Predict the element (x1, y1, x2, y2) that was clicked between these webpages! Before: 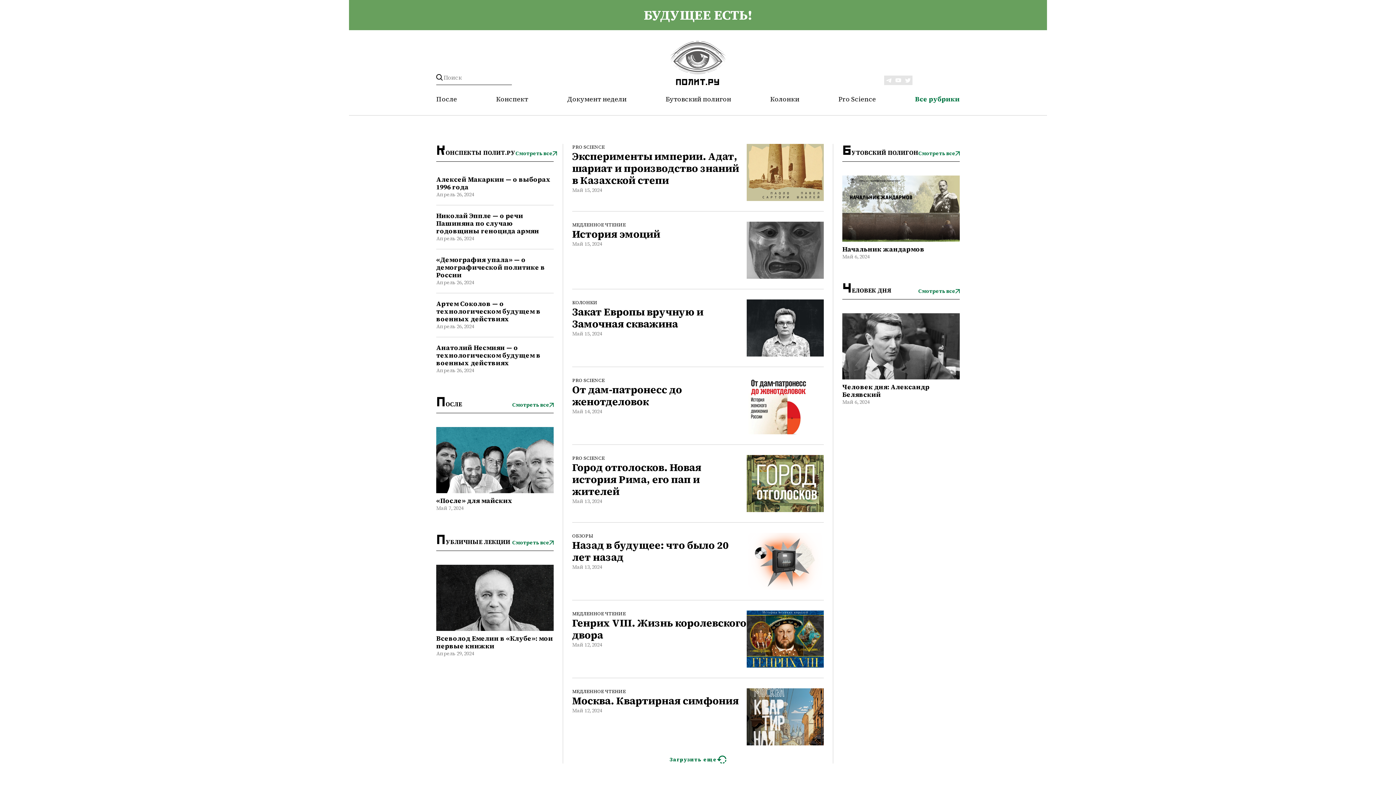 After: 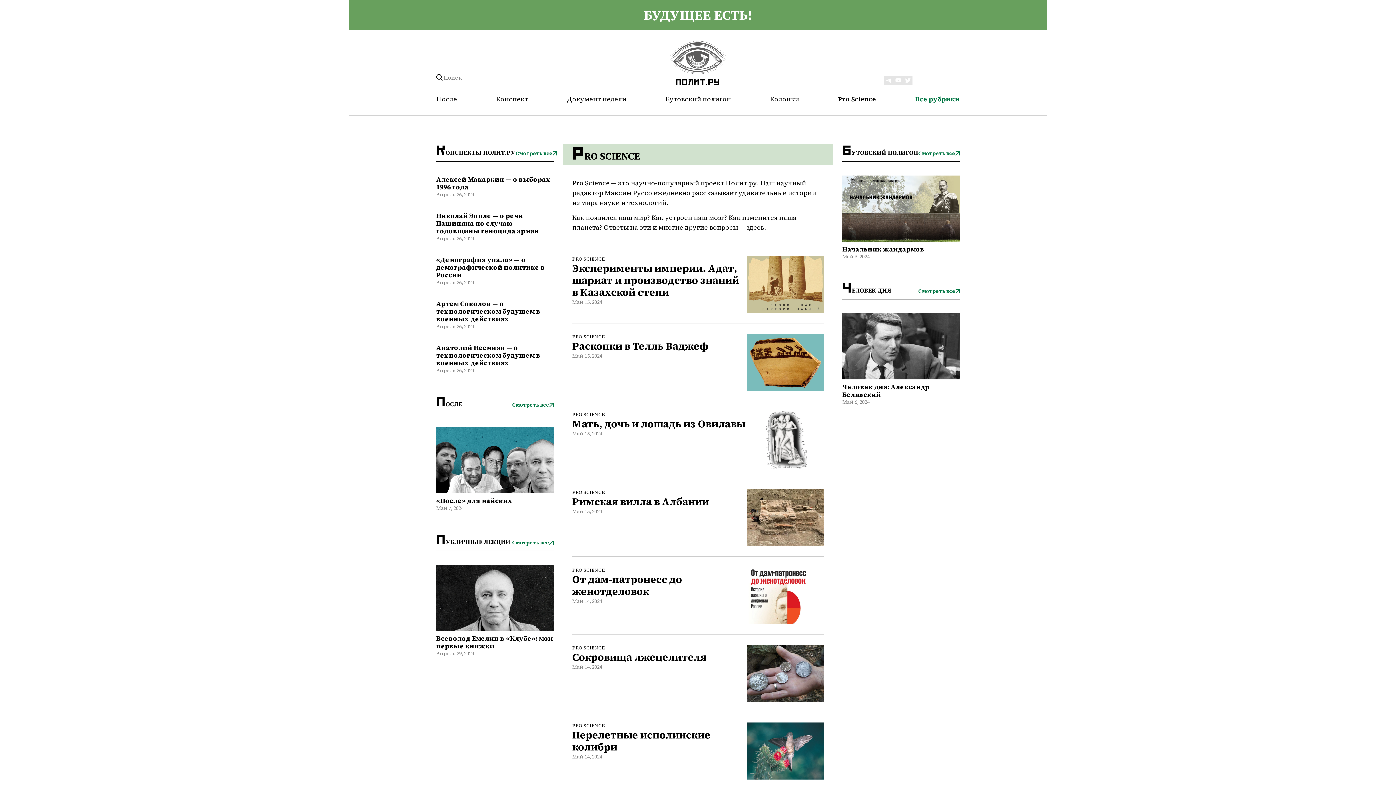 Action: bbox: (838, 94, 876, 103) label: Pro Science